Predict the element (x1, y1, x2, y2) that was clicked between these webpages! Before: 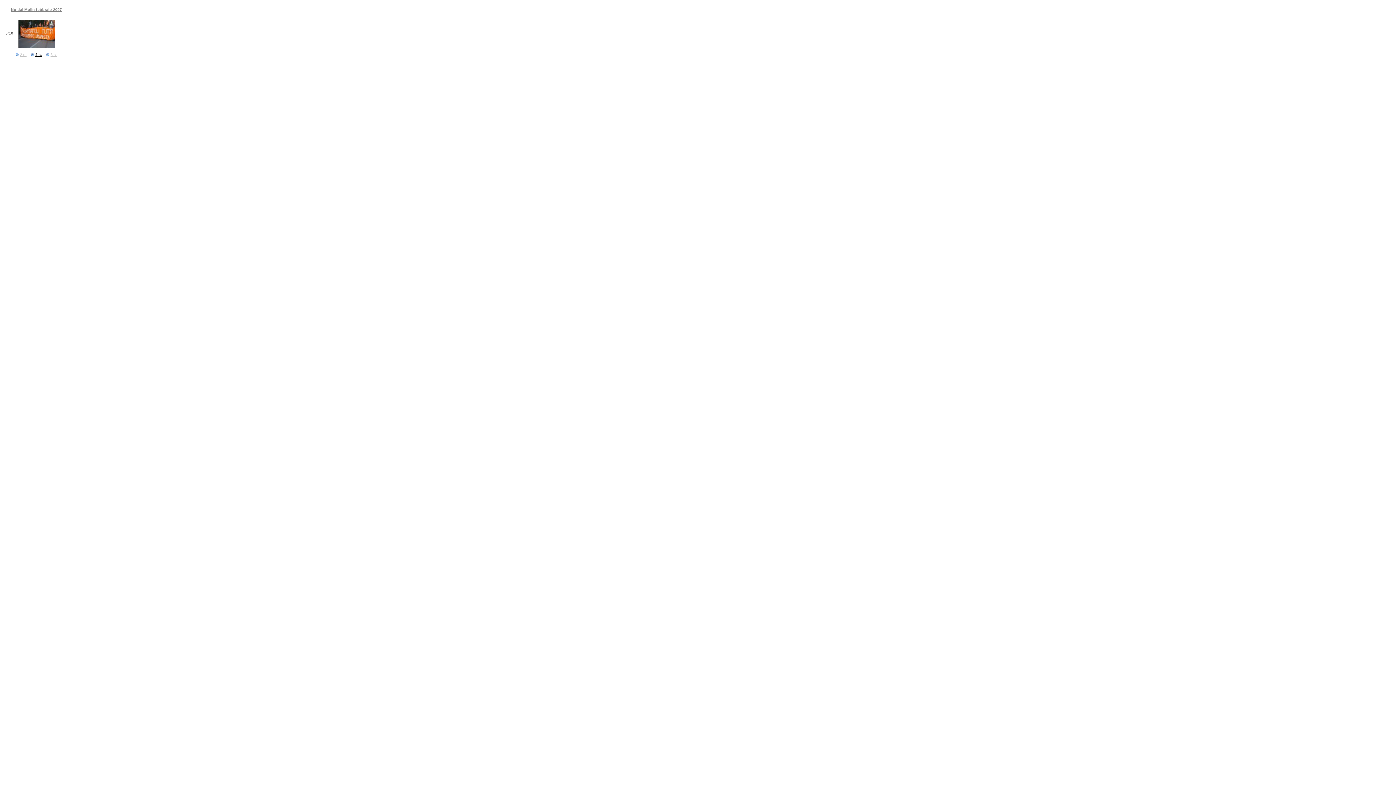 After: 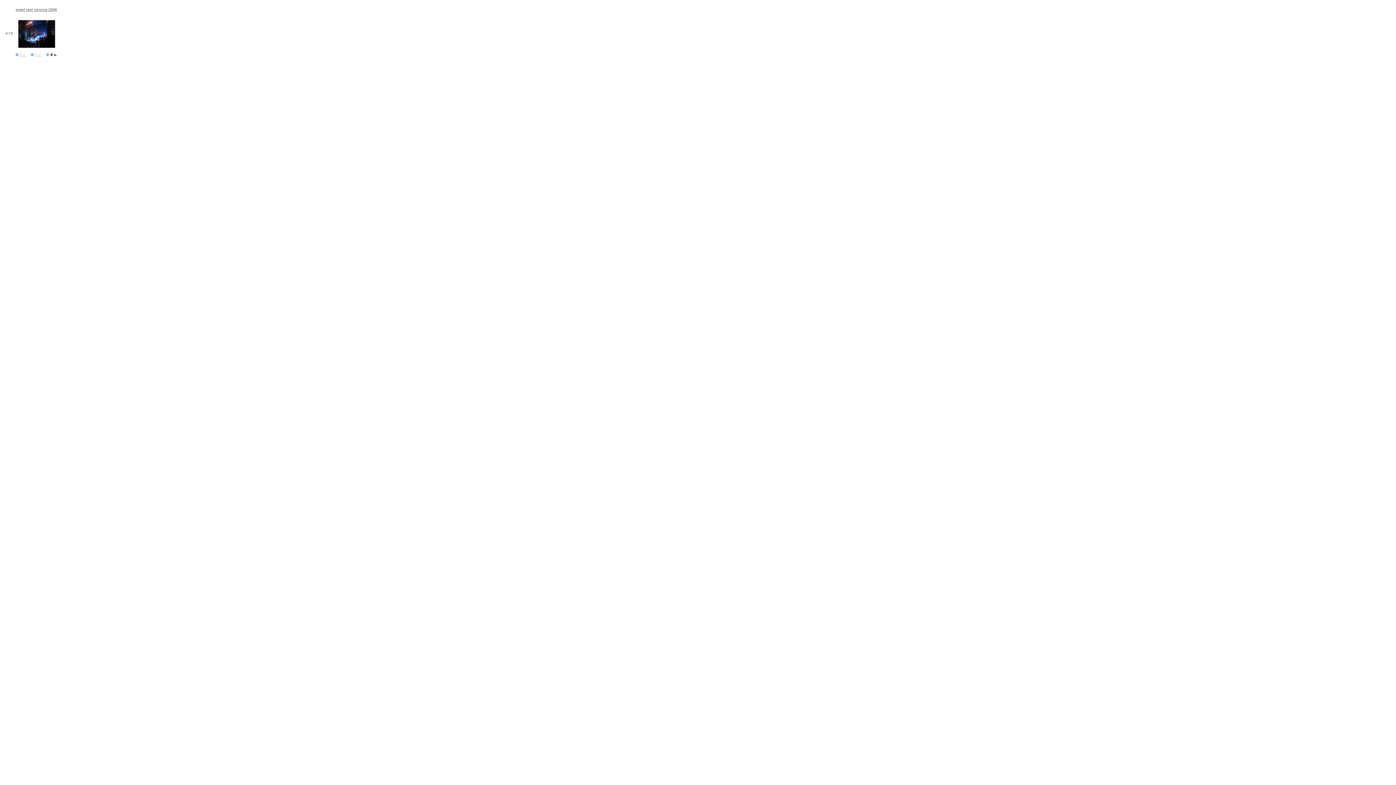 Action: label: 8 s. bbox: (50, 52, 57, 56)